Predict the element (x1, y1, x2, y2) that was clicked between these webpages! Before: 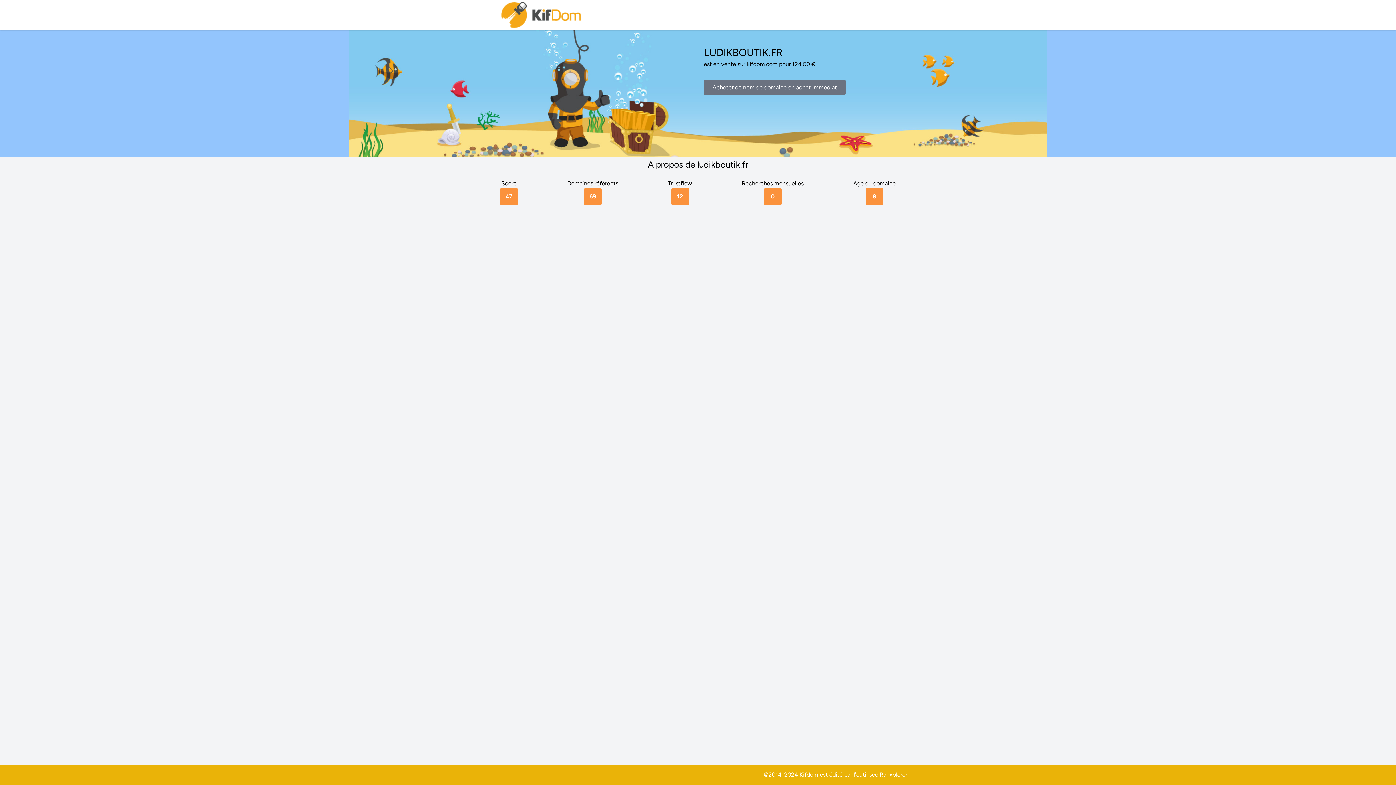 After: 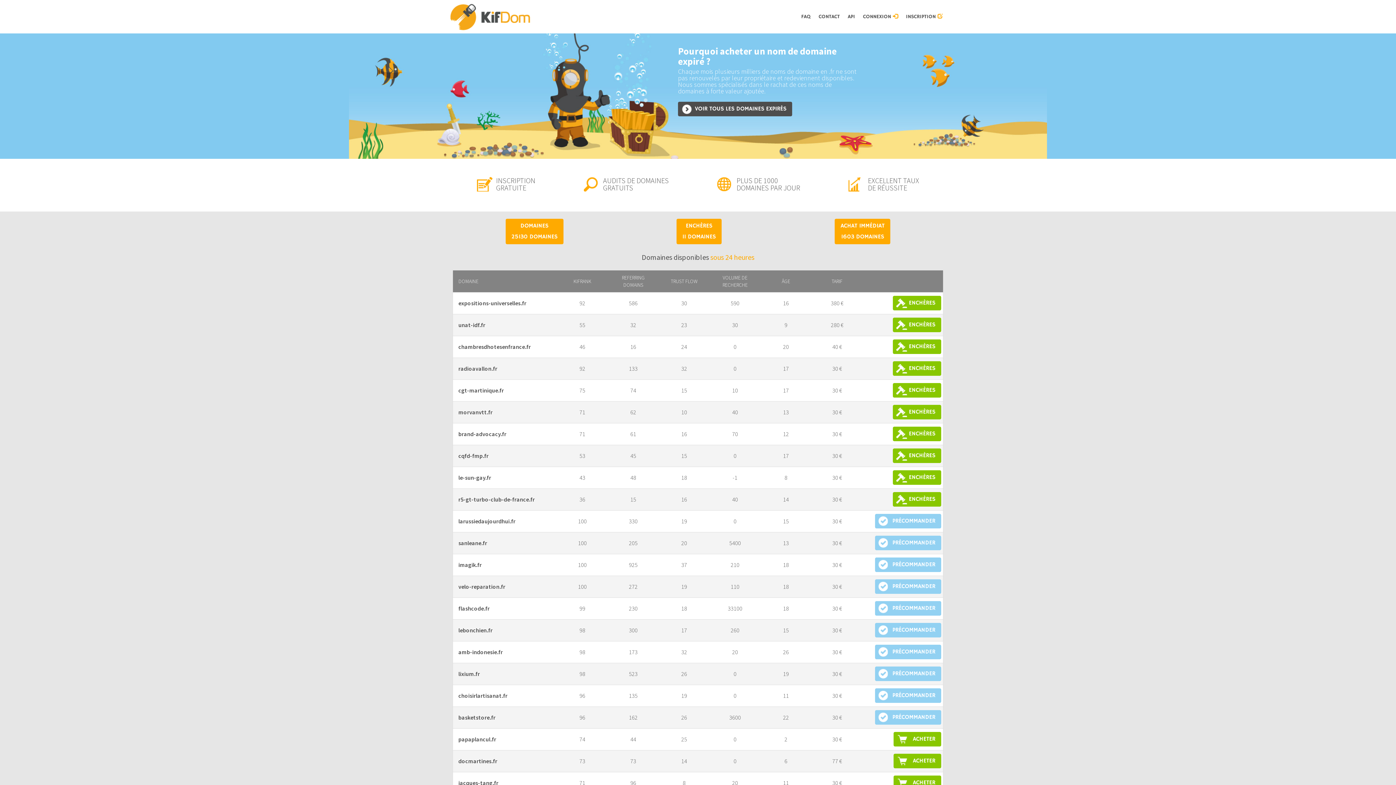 Action: bbox: (500, 0, 583, 30)